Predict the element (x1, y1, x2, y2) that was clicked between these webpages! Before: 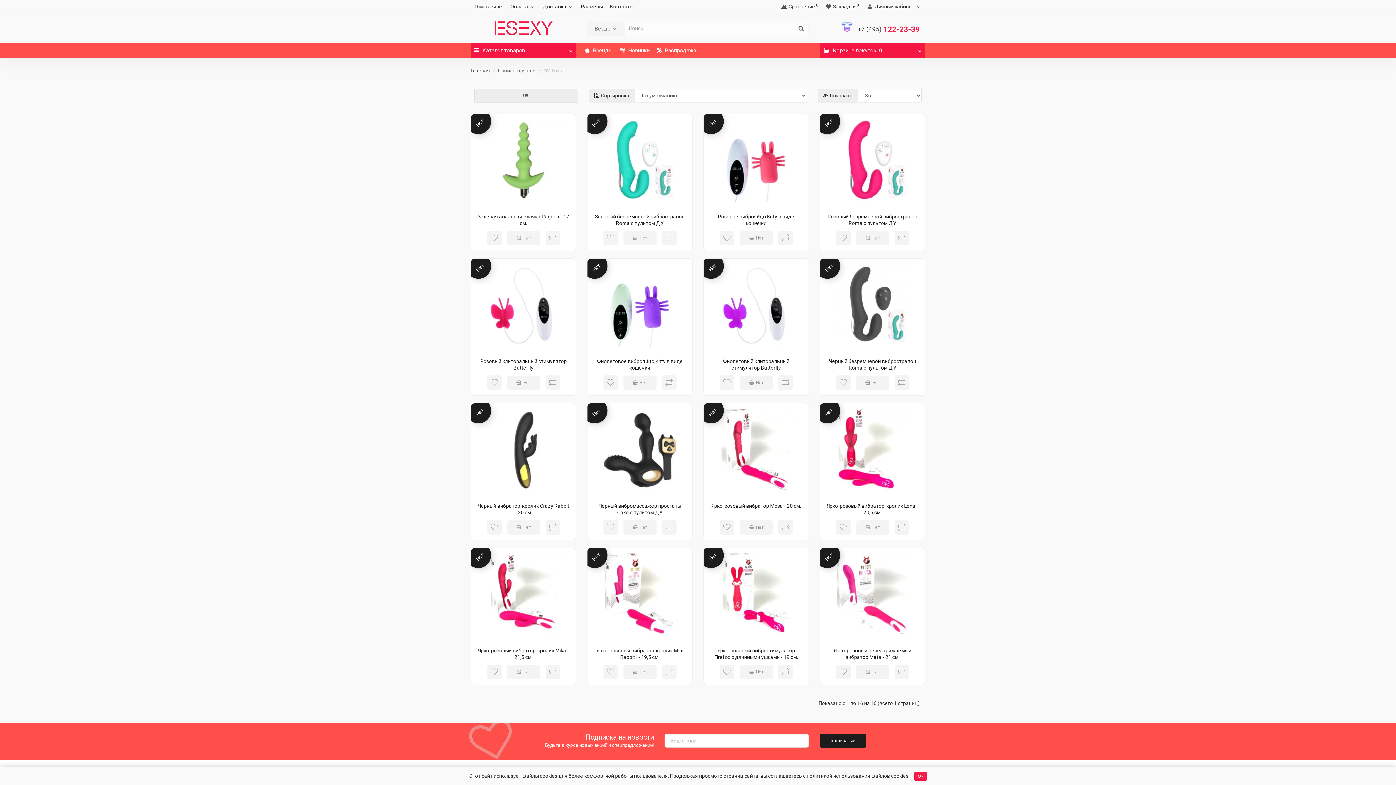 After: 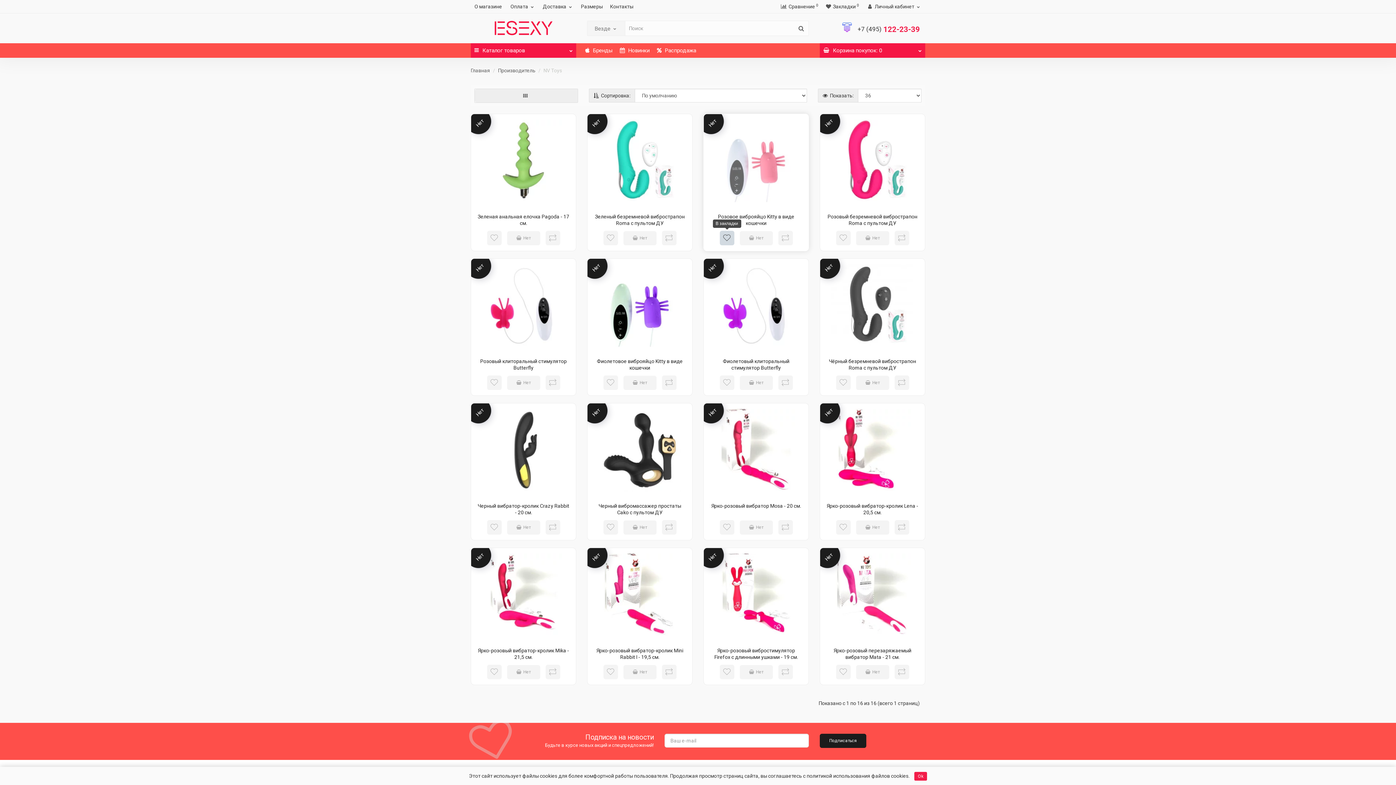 Action: bbox: (719, 230, 734, 245)